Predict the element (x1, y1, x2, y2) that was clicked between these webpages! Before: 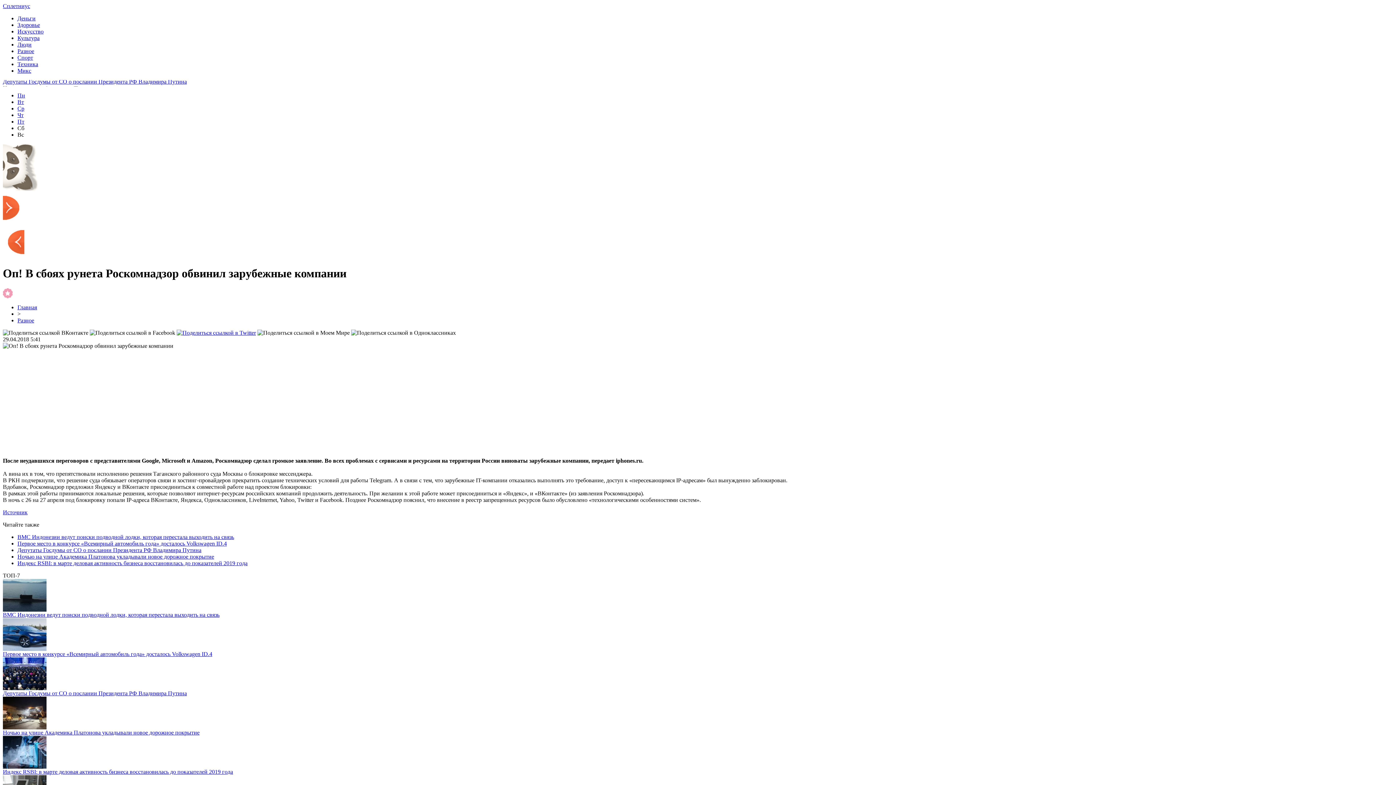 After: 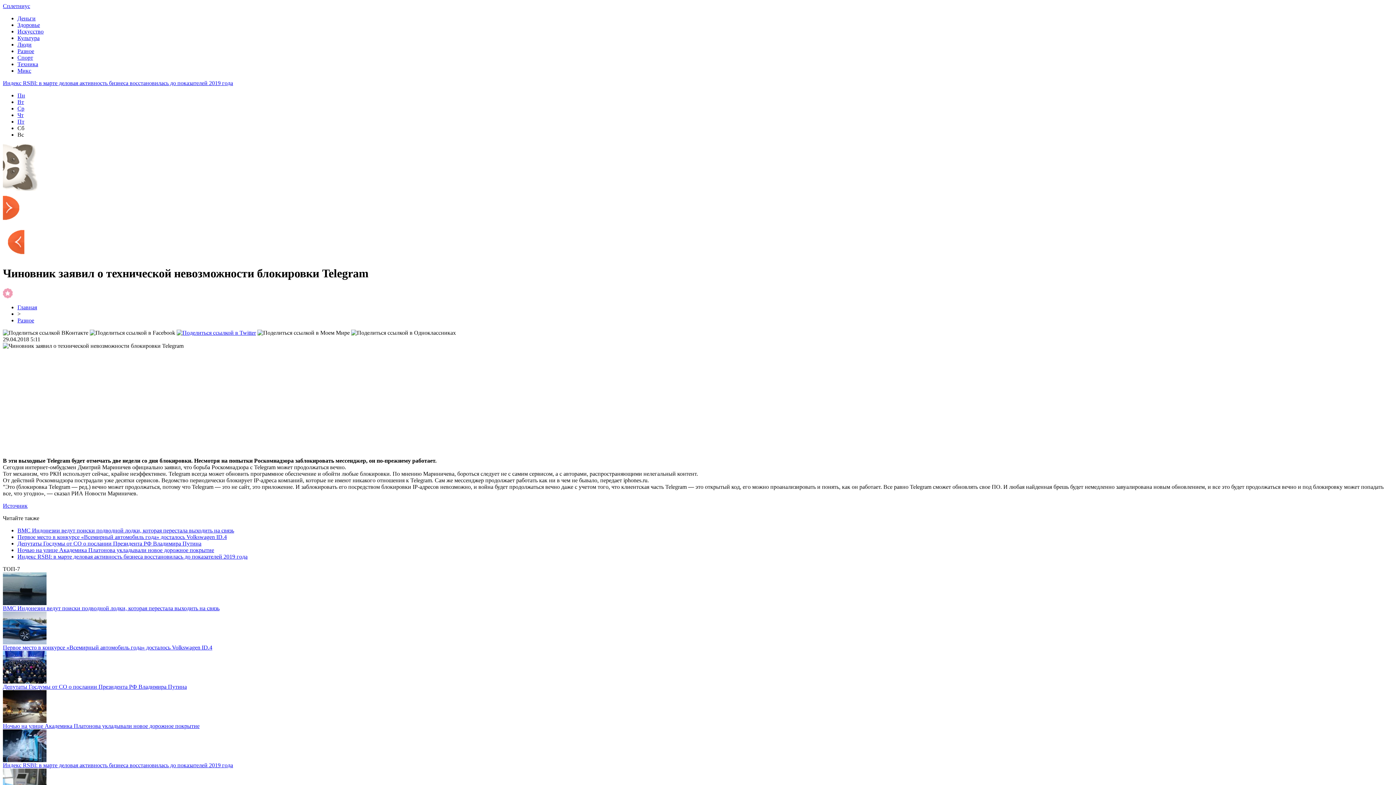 Action: bbox: (2, 254, 24, 260)